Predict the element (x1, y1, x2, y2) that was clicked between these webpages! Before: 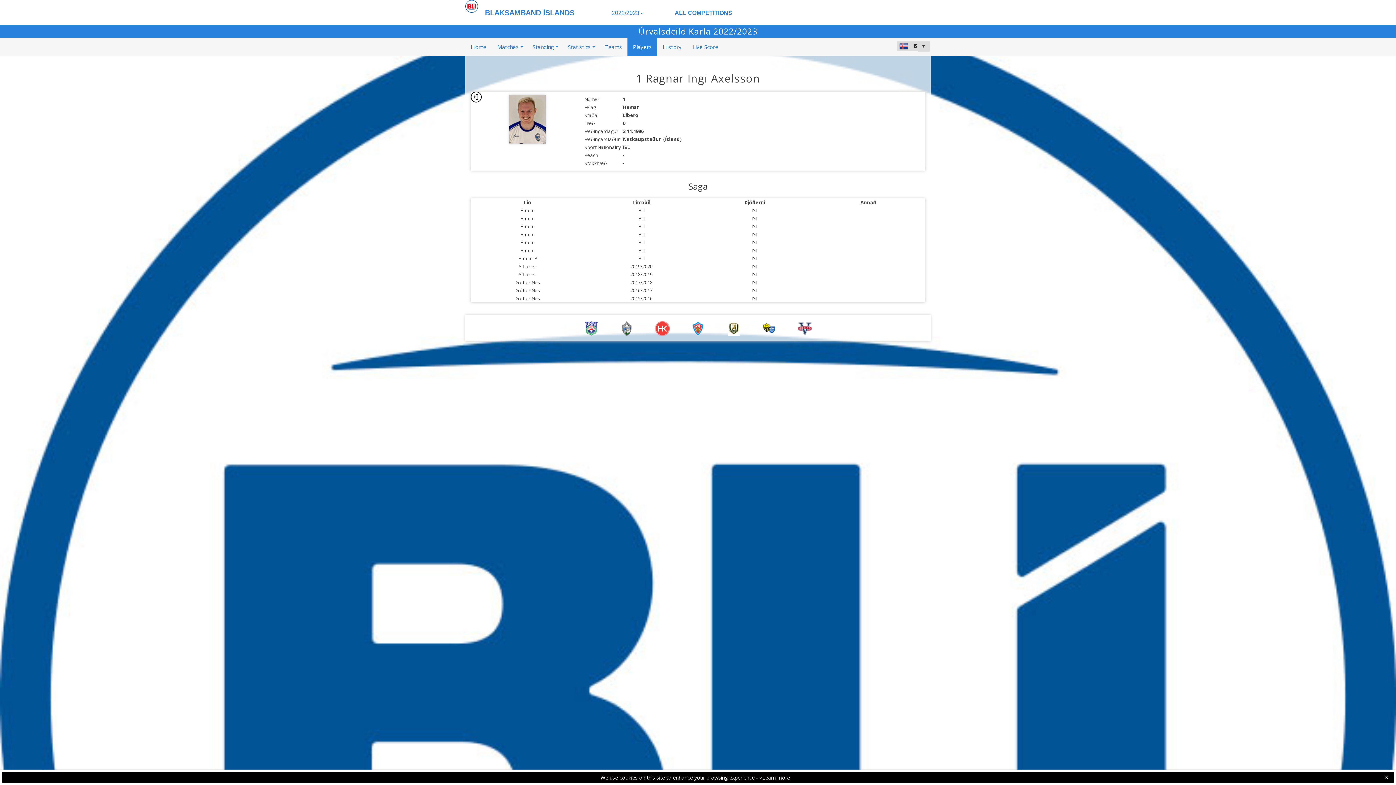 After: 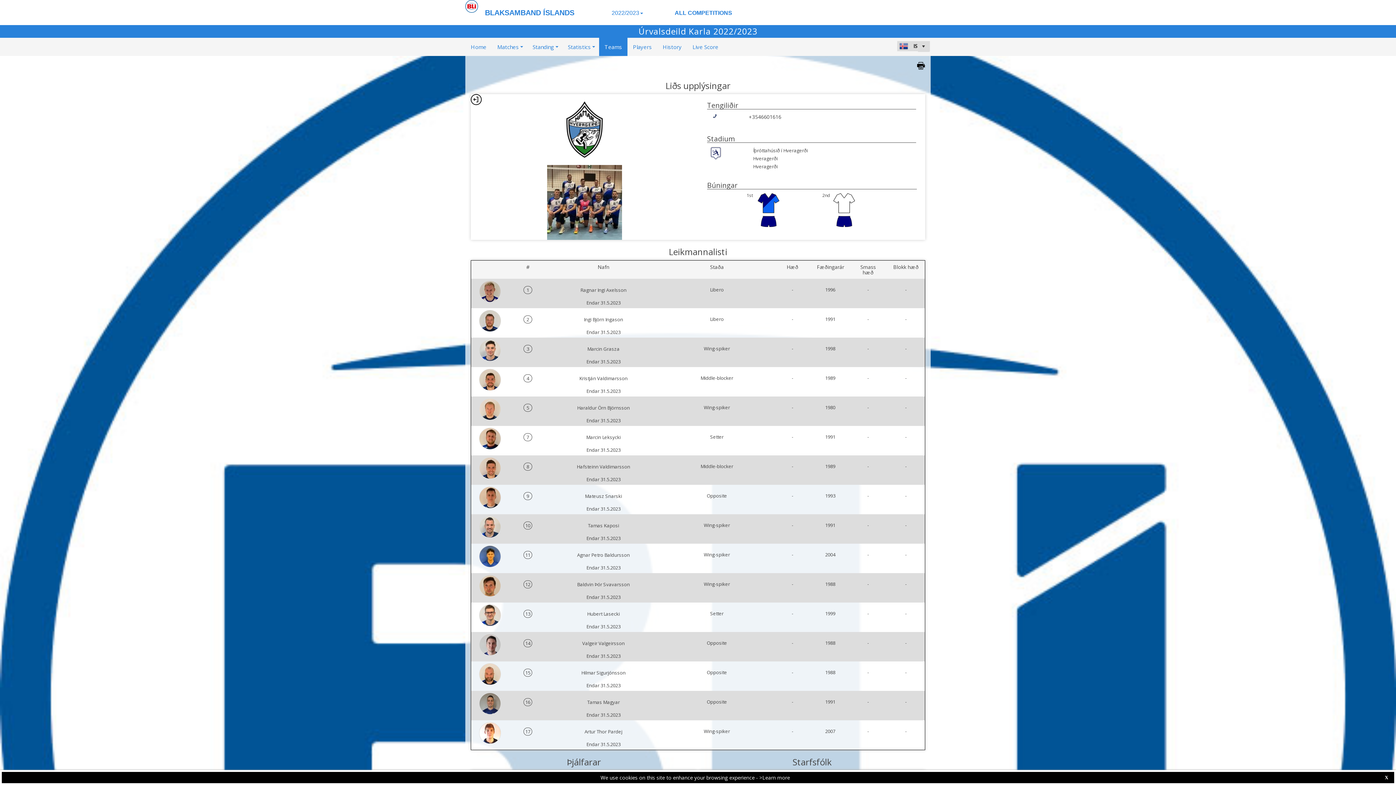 Action: bbox: (622, 321, 631, 336)